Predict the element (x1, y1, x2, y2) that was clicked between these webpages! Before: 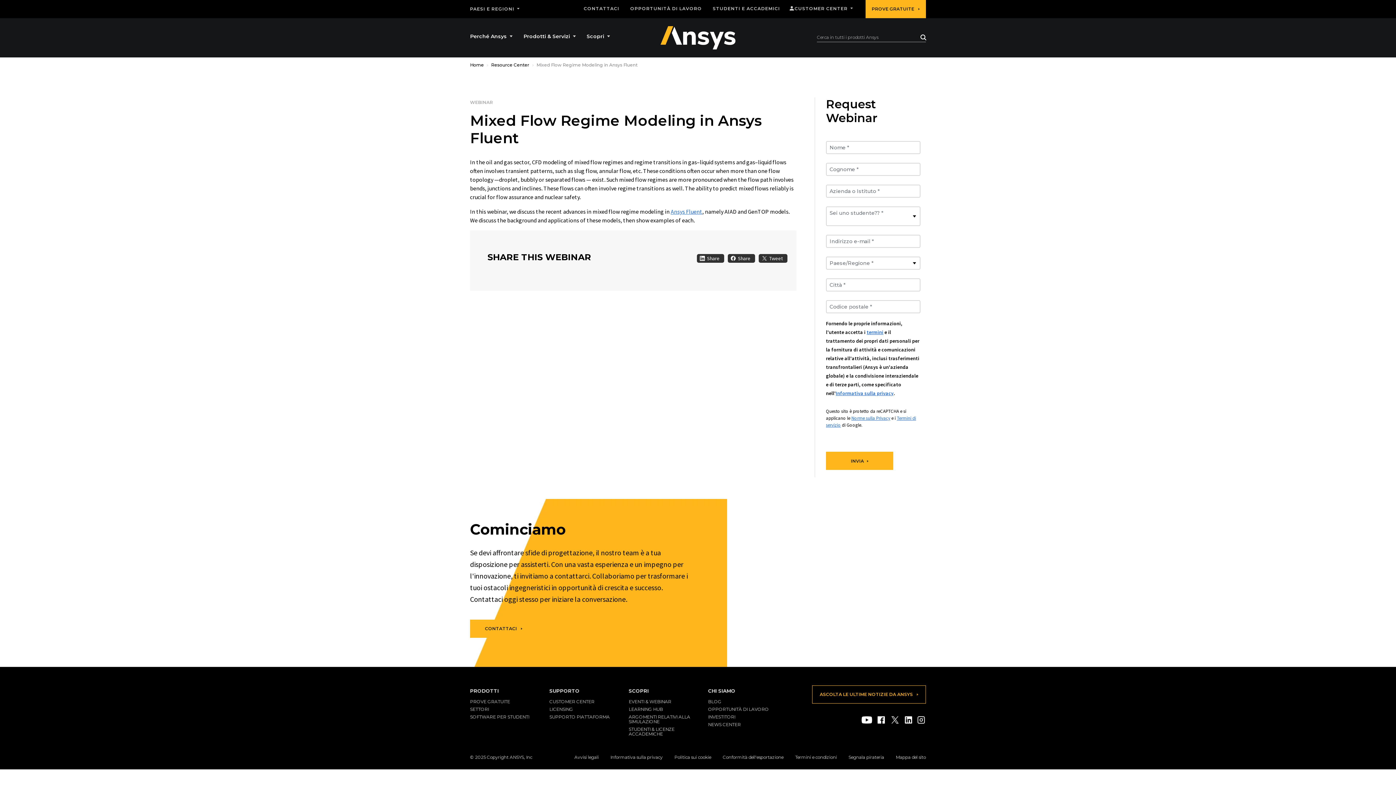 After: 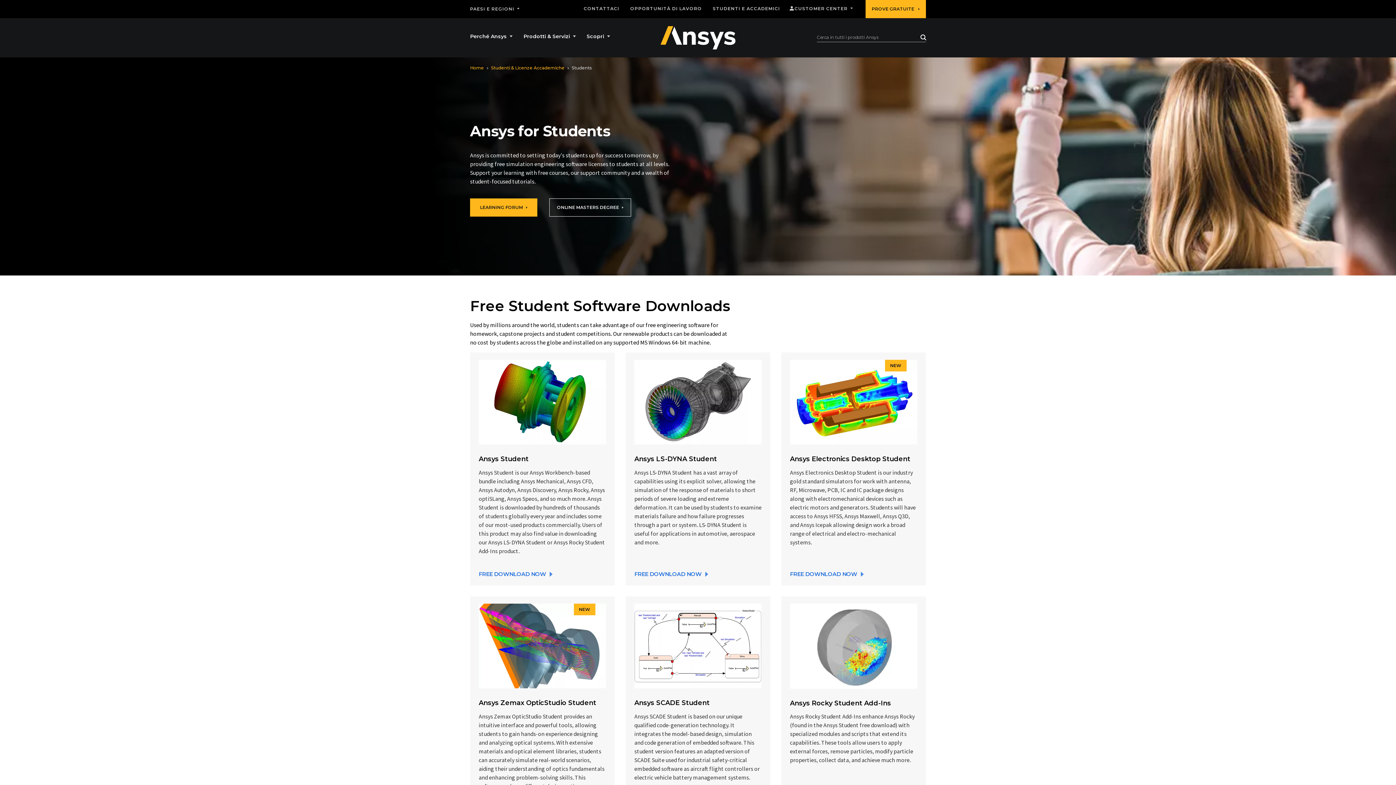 Action: label: SOFTWARE PER STUDENTI bbox: (470, 714, 529, 720)